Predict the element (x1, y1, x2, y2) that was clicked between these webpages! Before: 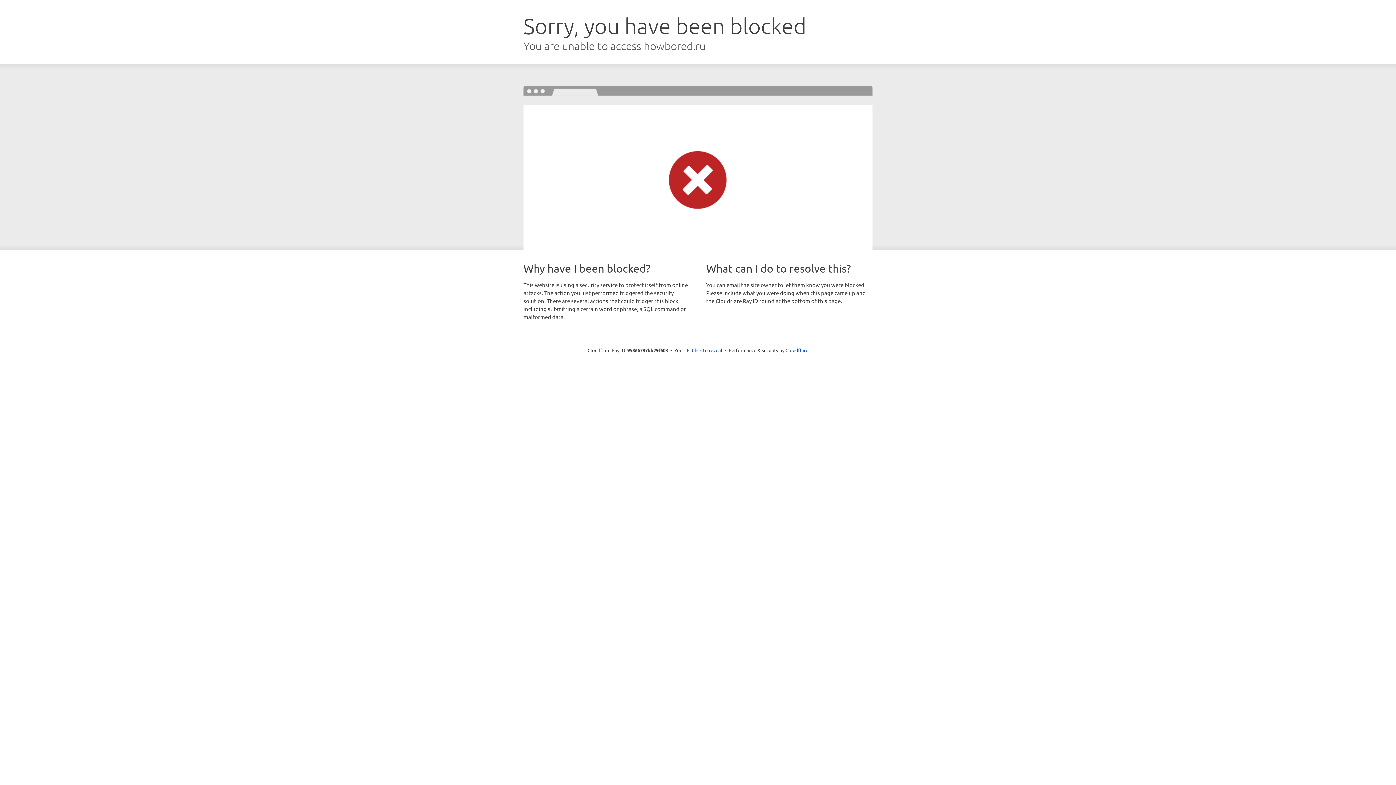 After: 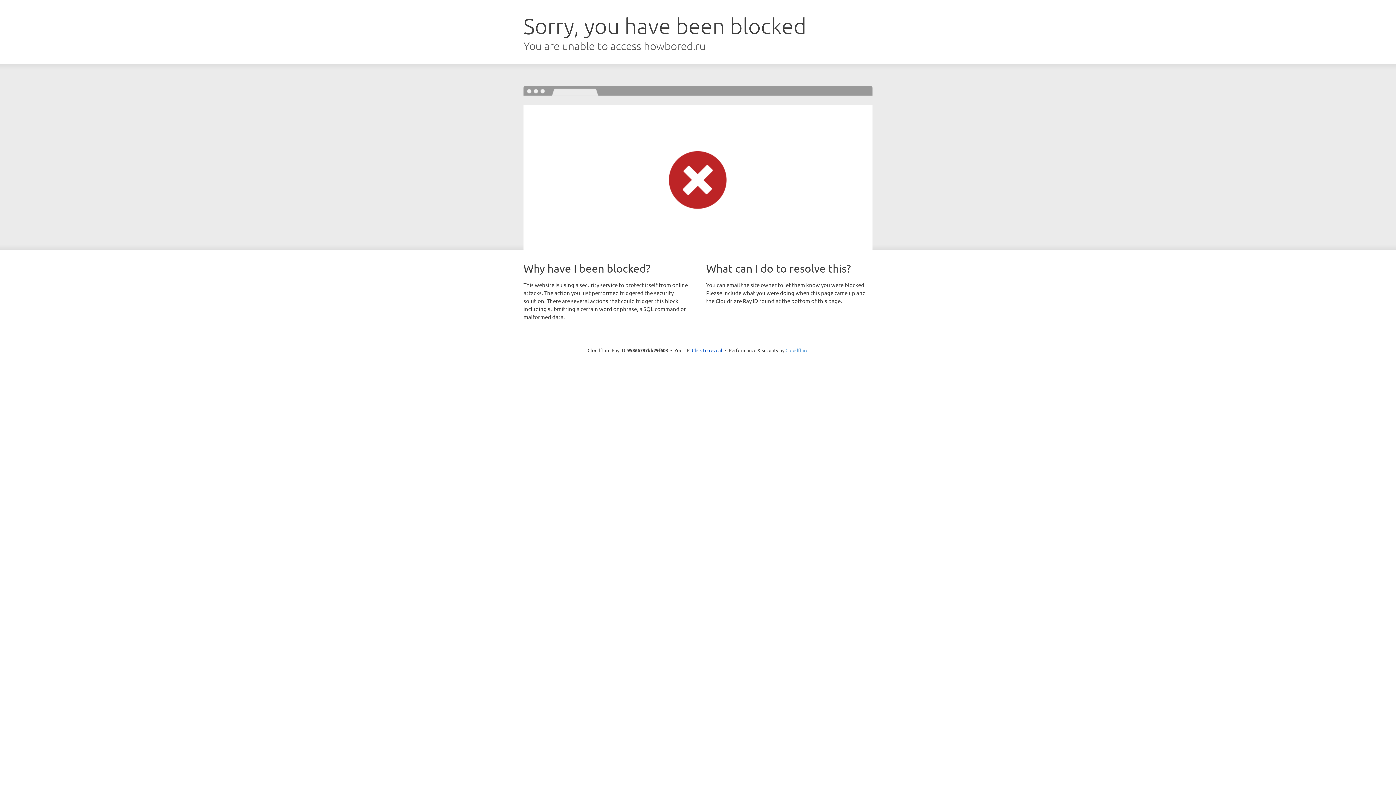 Action: bbox: (785, 347, 808, 353) label: Cloudflare